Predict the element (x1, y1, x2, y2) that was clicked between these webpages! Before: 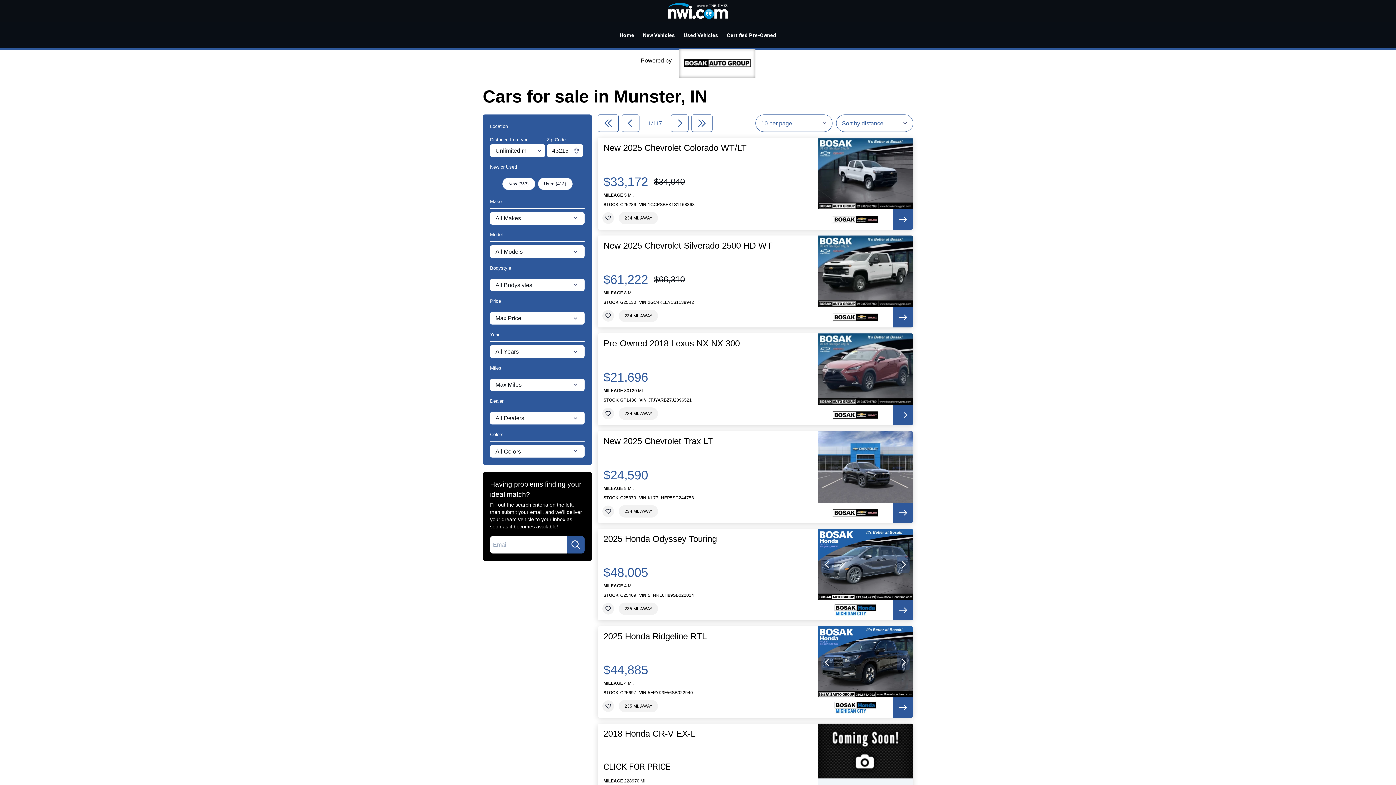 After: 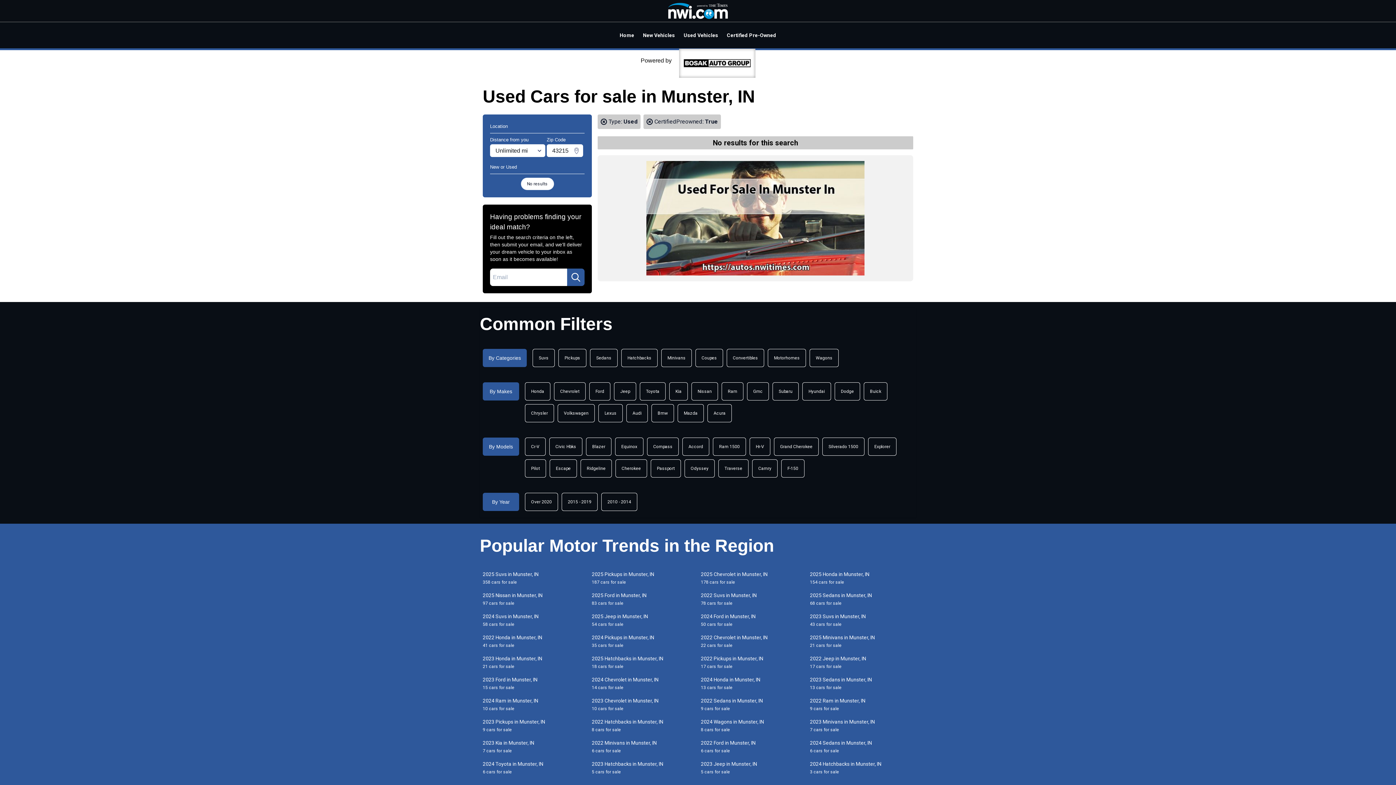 Action: label: Certified Pre-Owned bbox: (722, 25, 780, 44)